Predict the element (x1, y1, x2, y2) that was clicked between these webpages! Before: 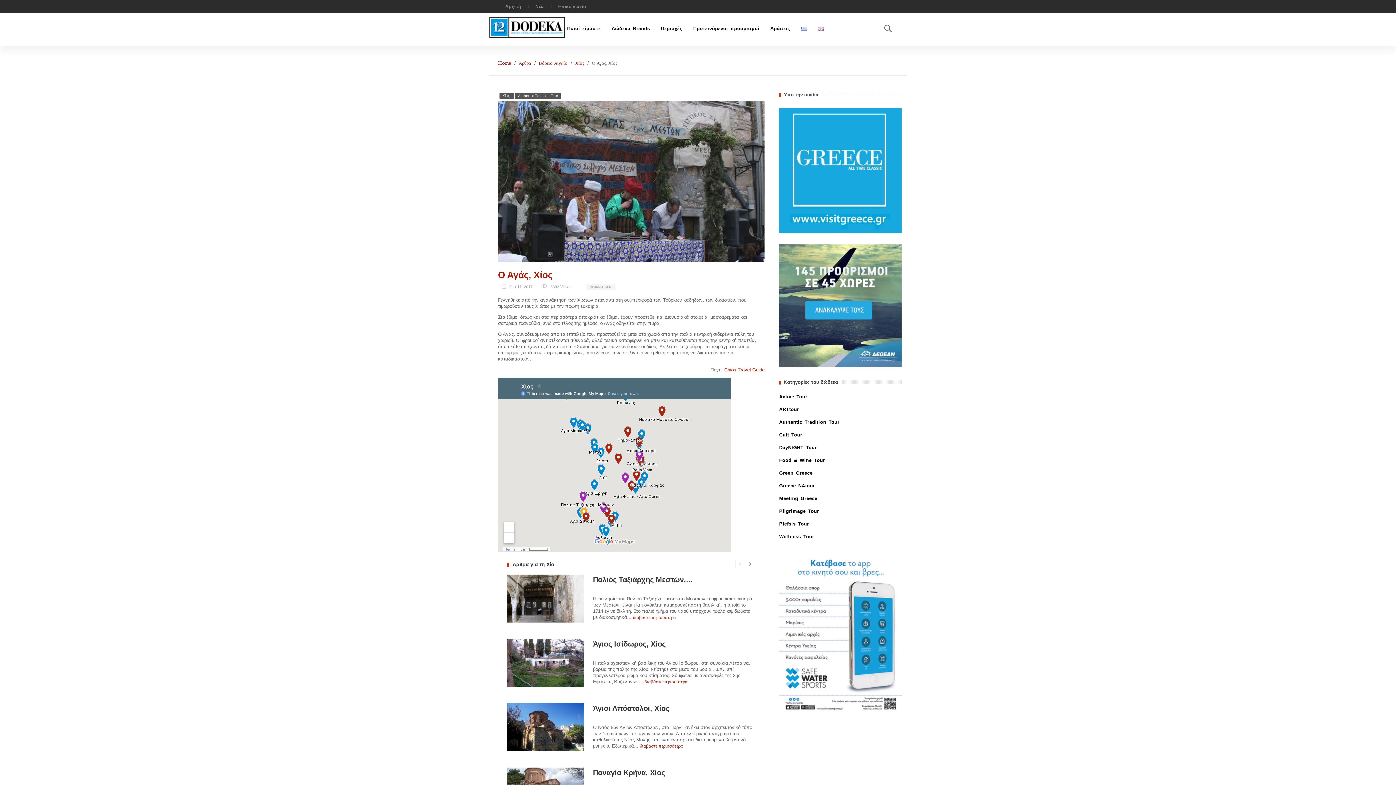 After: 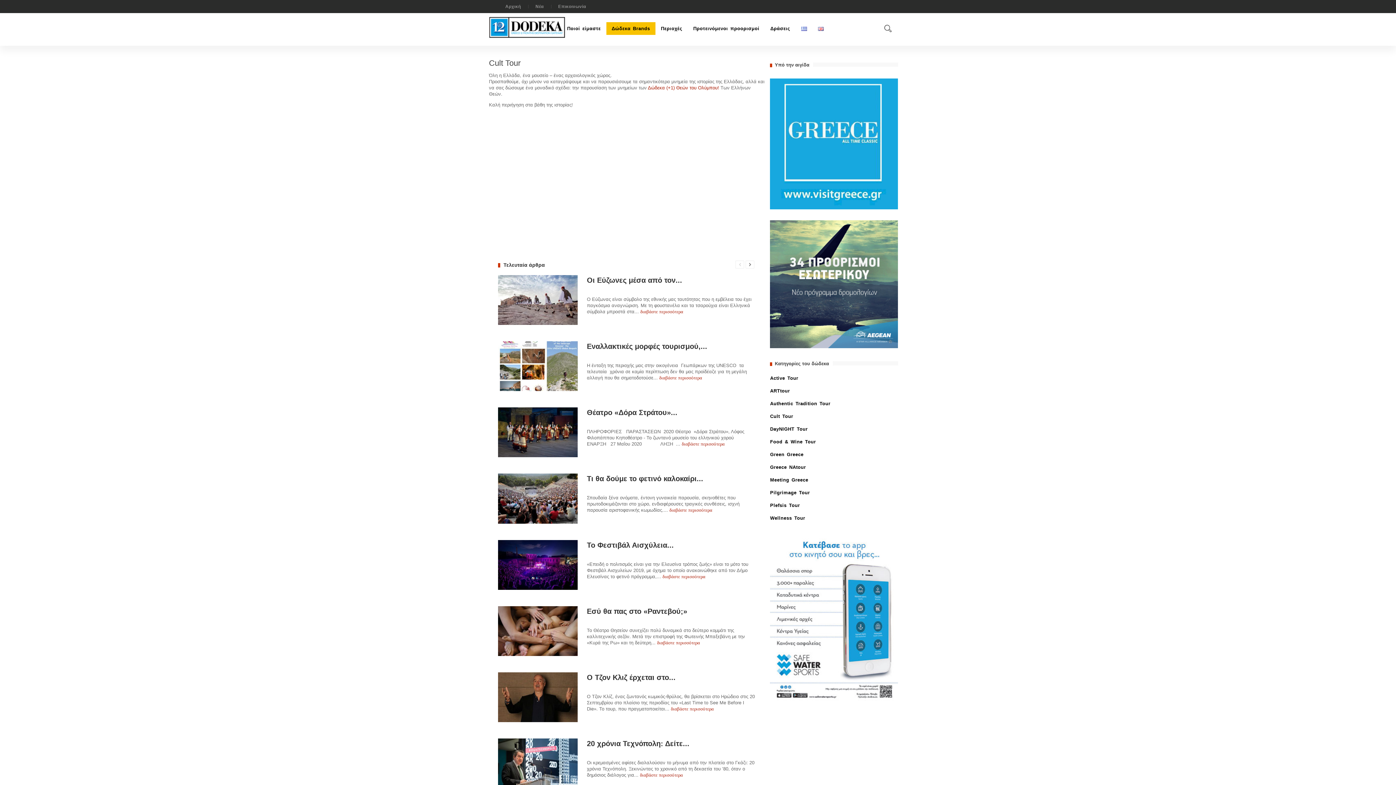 Action: bbox: (779, 432, 802, 437) label: Cult Tour